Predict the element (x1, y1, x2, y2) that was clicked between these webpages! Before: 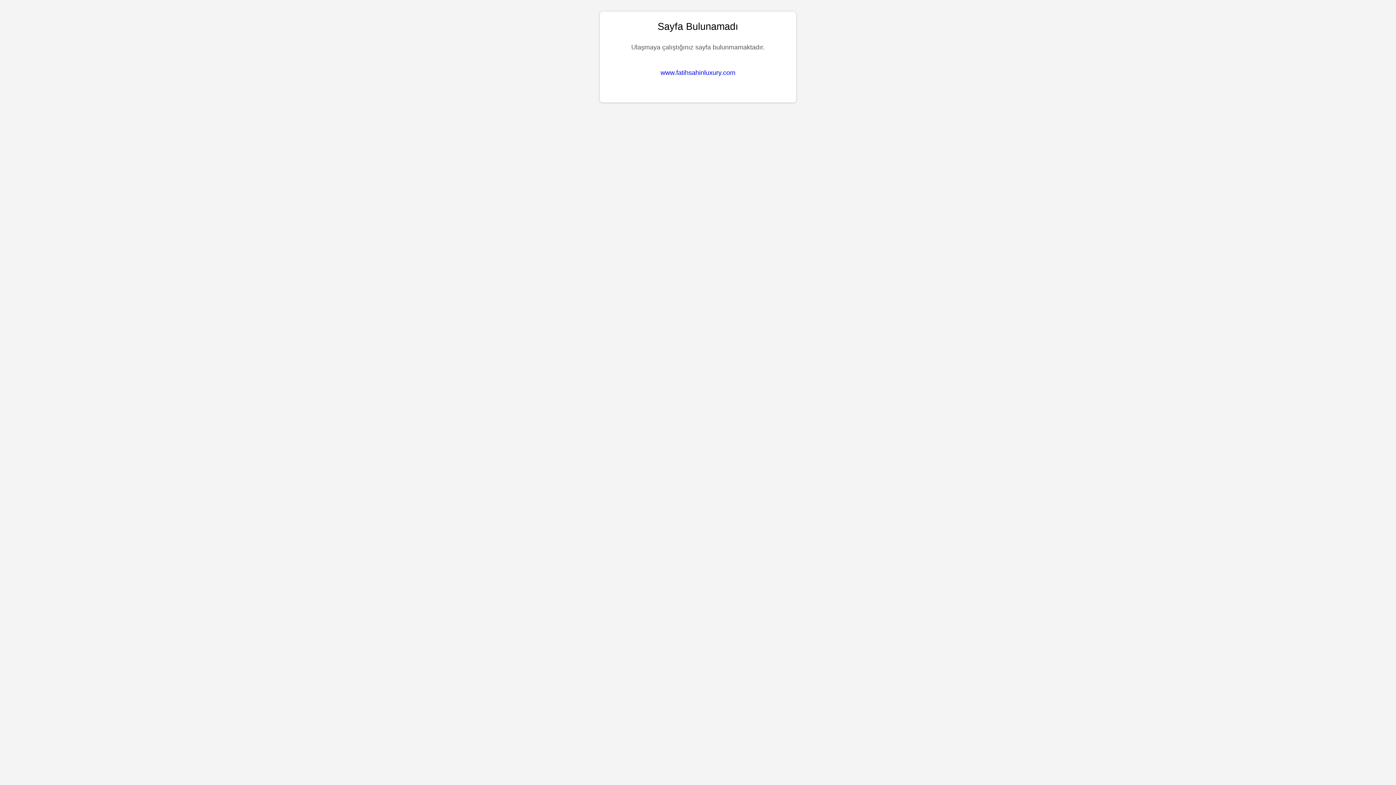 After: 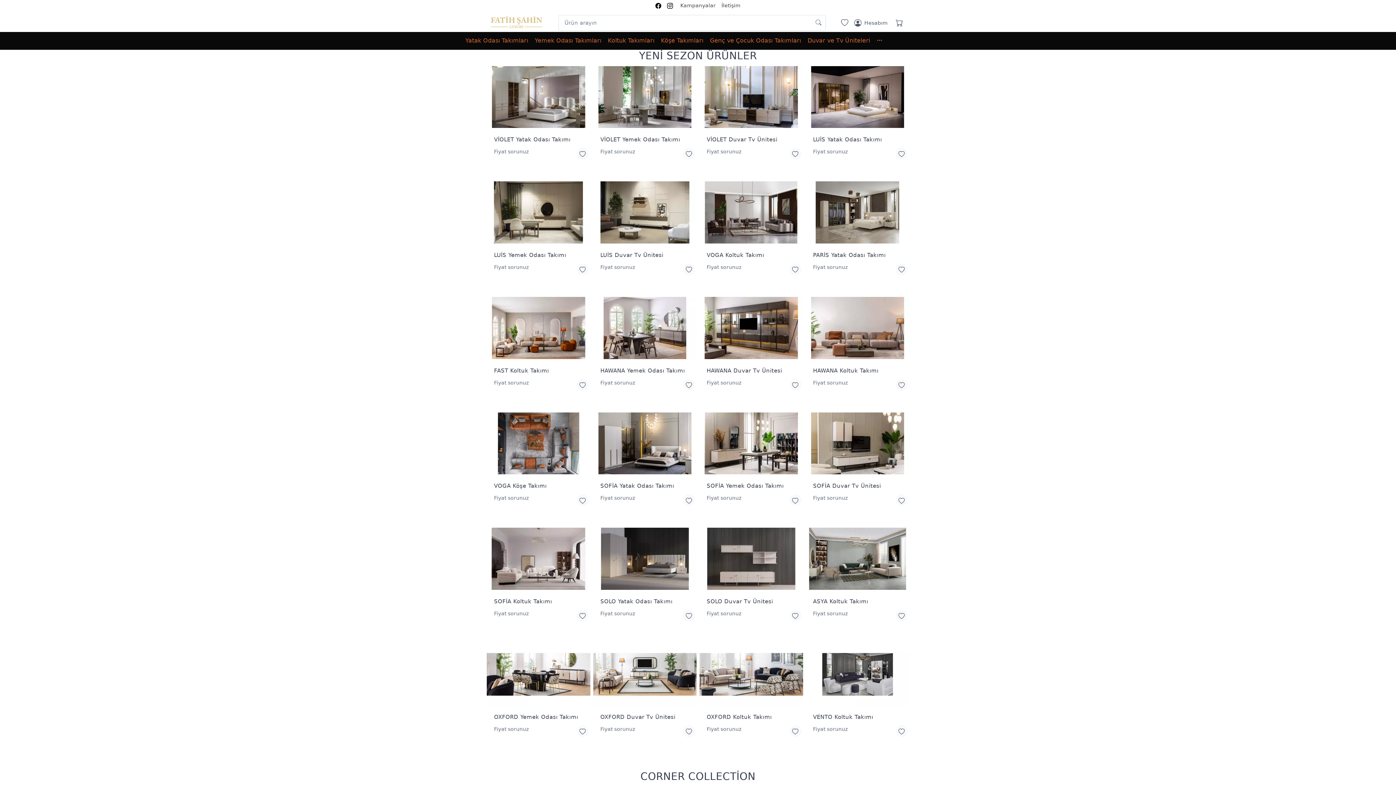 Action: label: www.fatihsahinluxury.com bbox: (660, 69, 735, 76)